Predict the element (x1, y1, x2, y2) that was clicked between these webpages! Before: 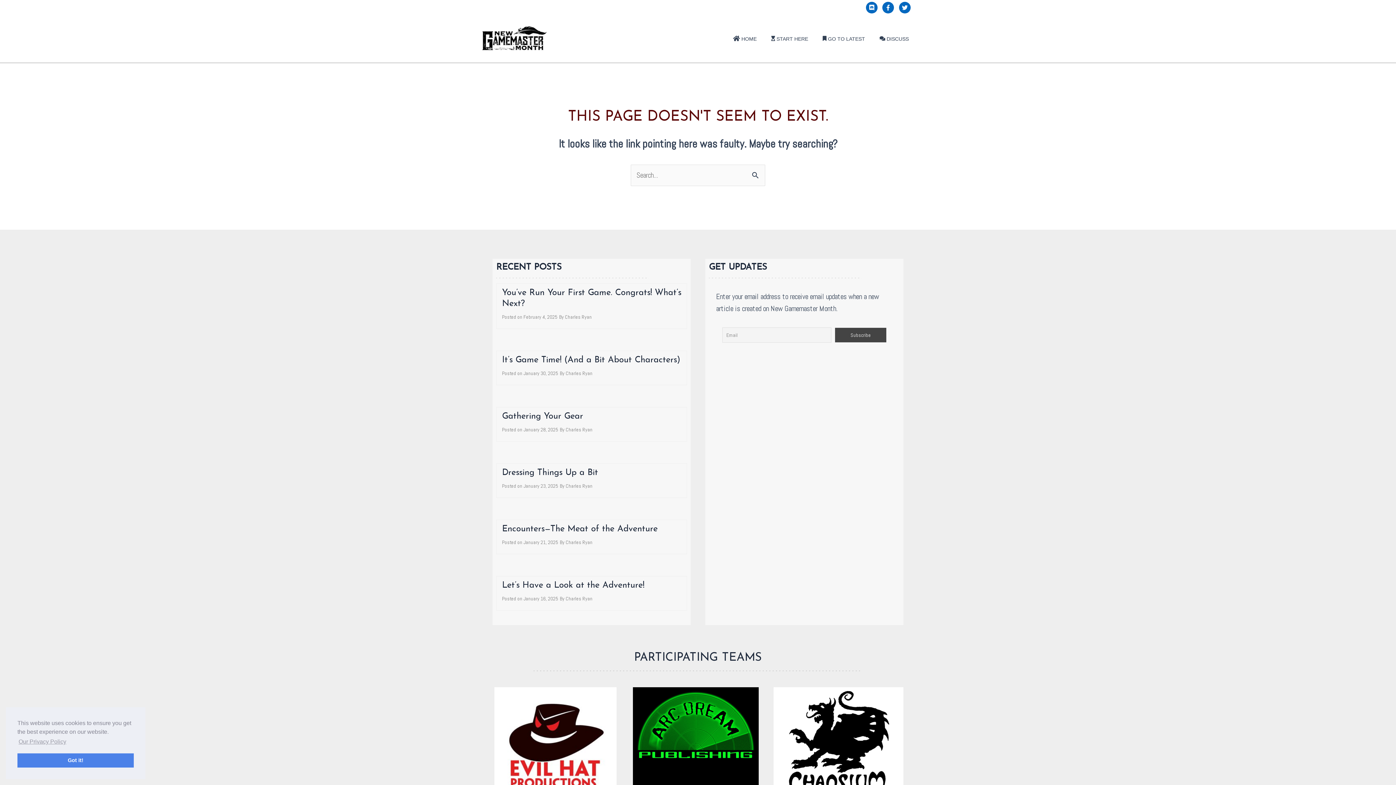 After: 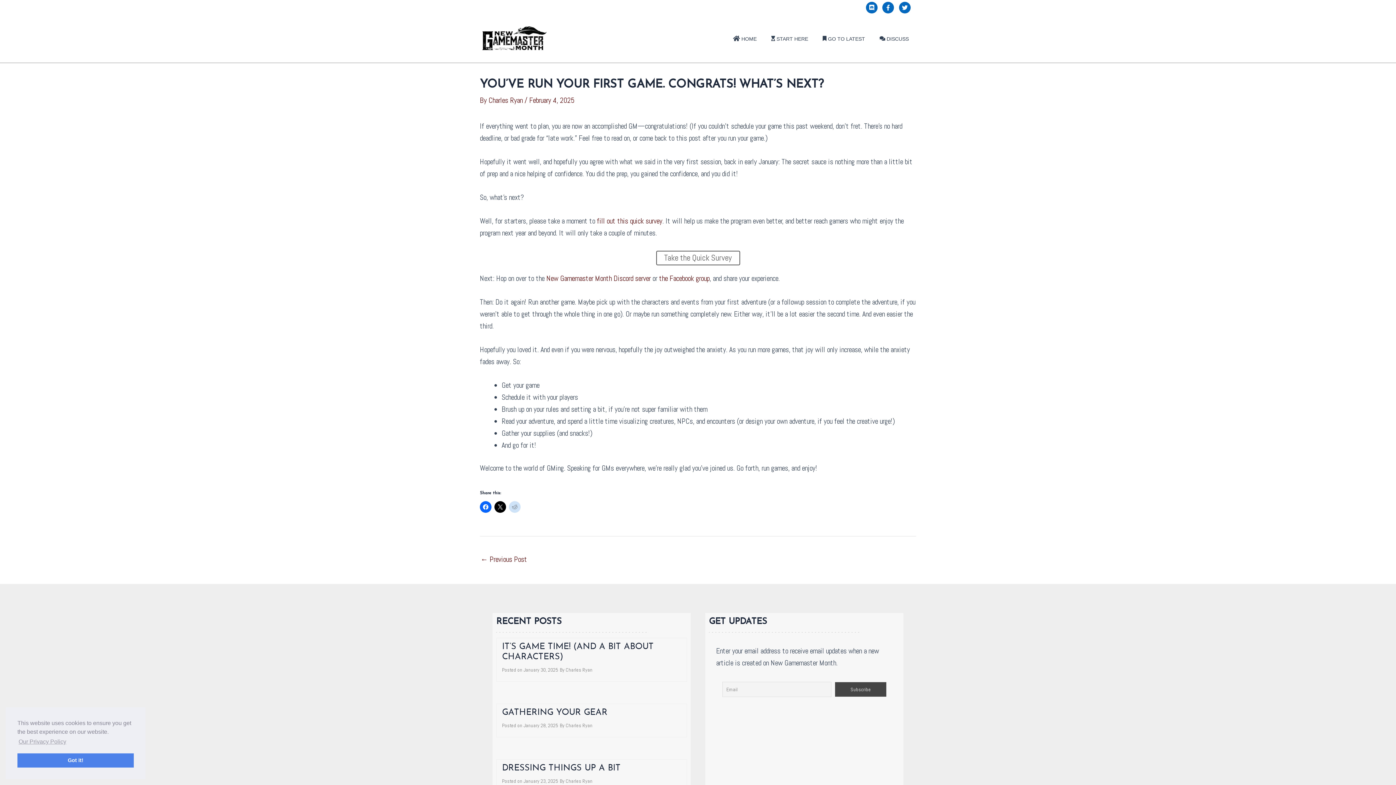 Action: bbox: (502, 287, 681, 309) label: You’ve Run Your First Game. Congrats! What’s Next?